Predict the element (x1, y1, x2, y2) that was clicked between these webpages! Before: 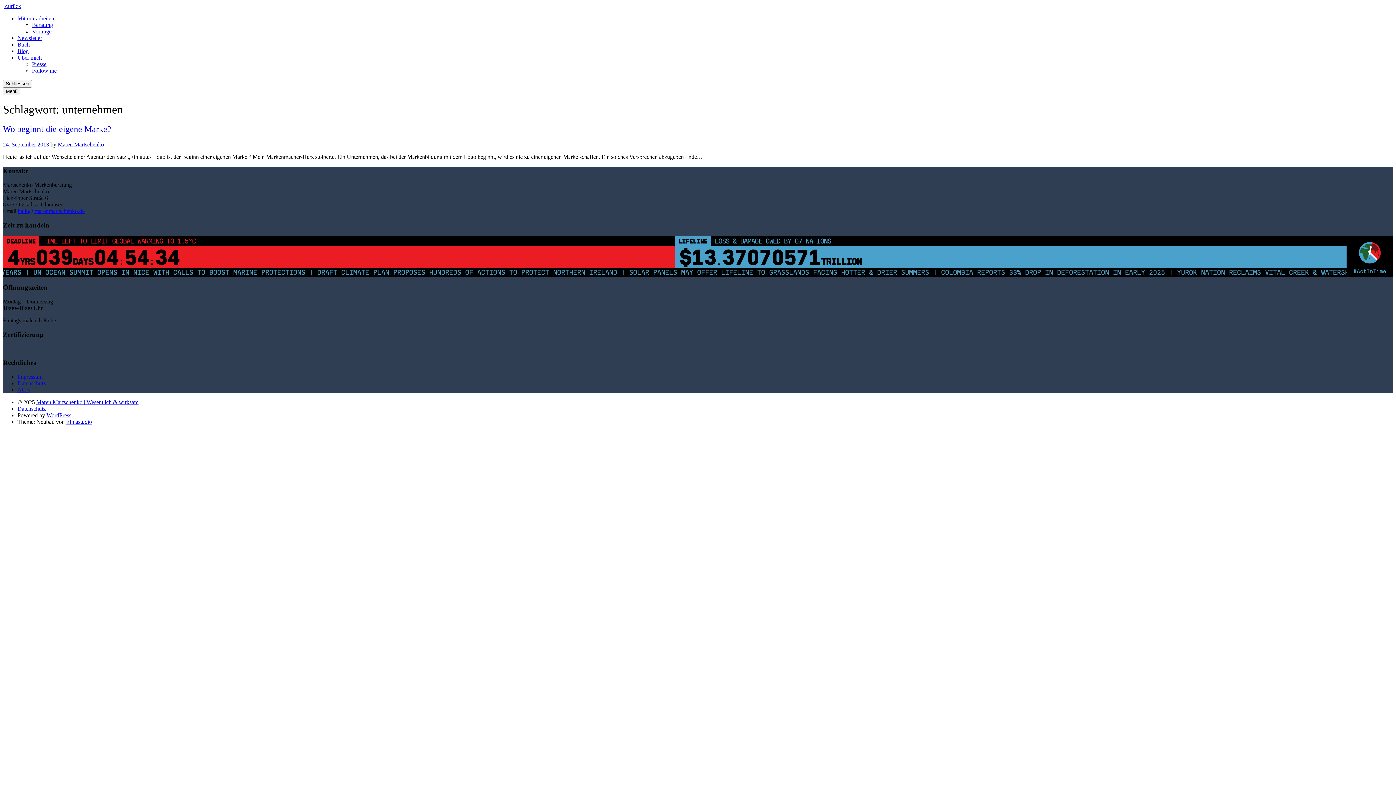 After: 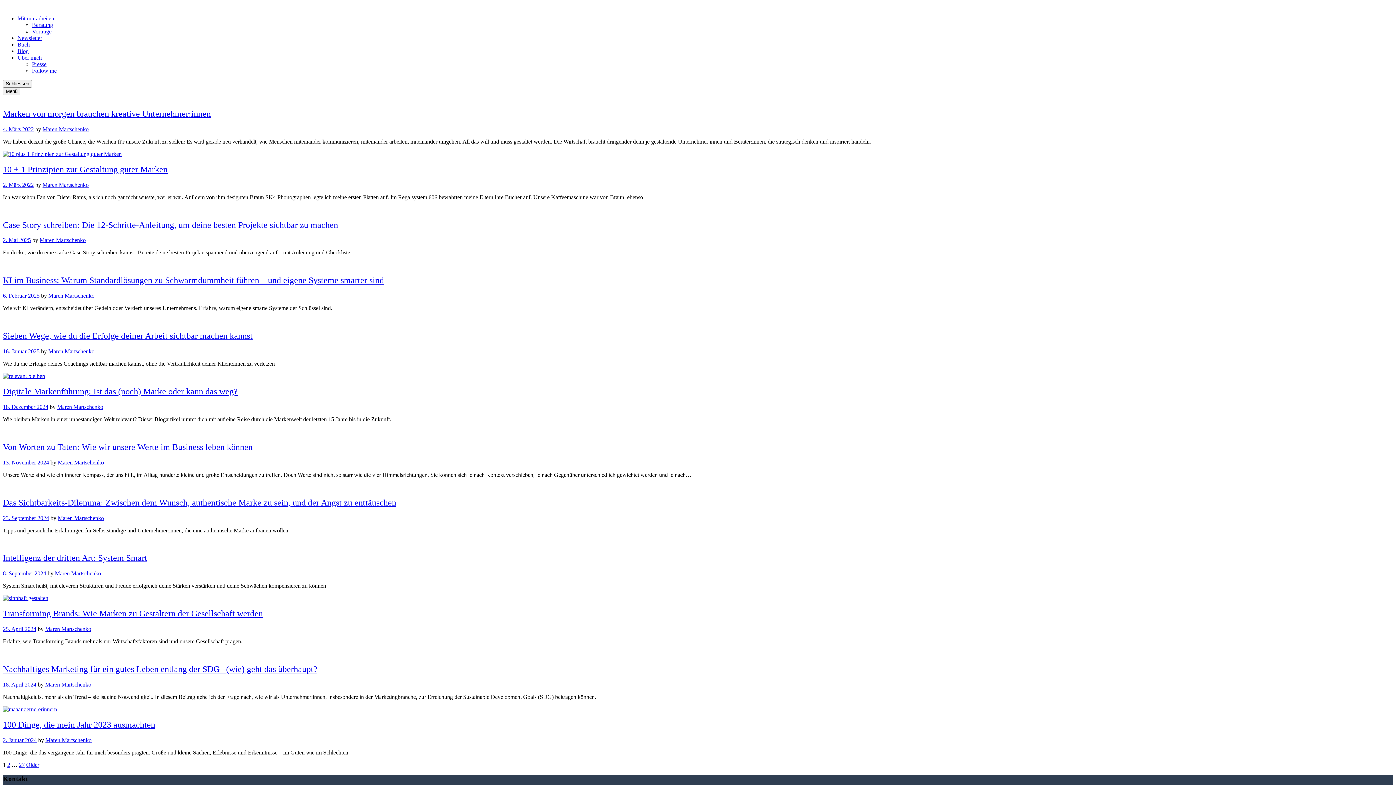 Action: label: Maren Martschenko | Wesentlich & wirksam bbox: (36, 399, 138, 405)